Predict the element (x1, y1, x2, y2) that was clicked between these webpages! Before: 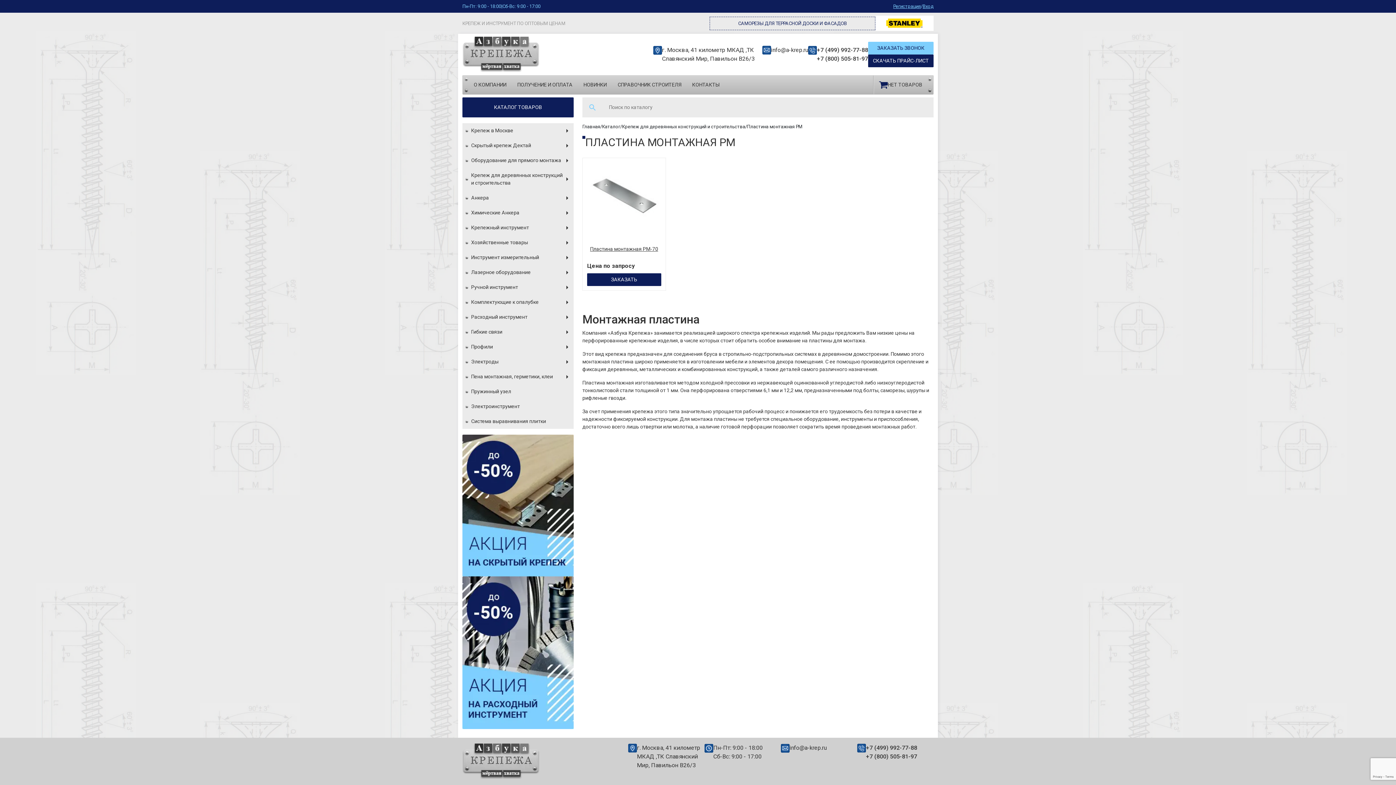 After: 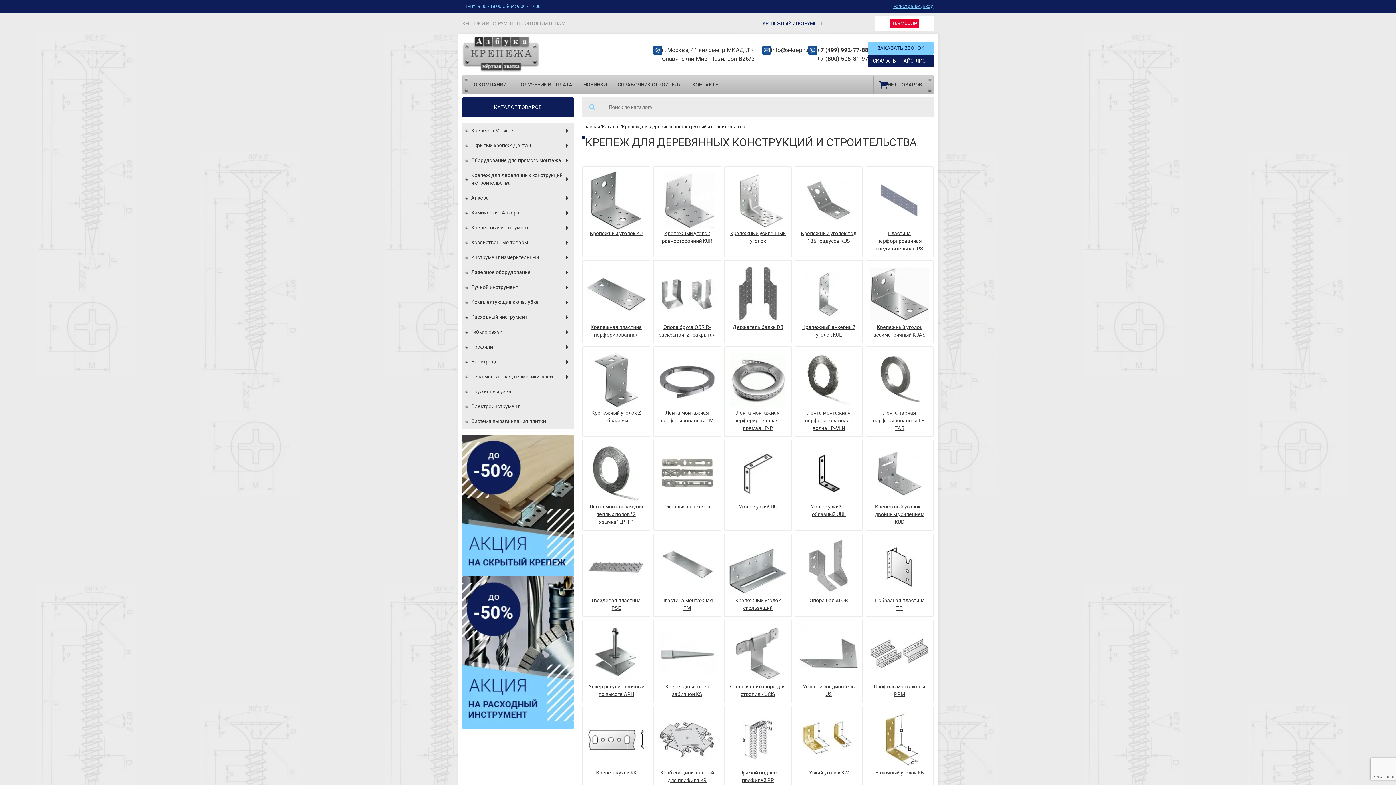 Action: label: Крепеж для деревянных конструкций и строительства bbox: (462, 168, 573, 190)